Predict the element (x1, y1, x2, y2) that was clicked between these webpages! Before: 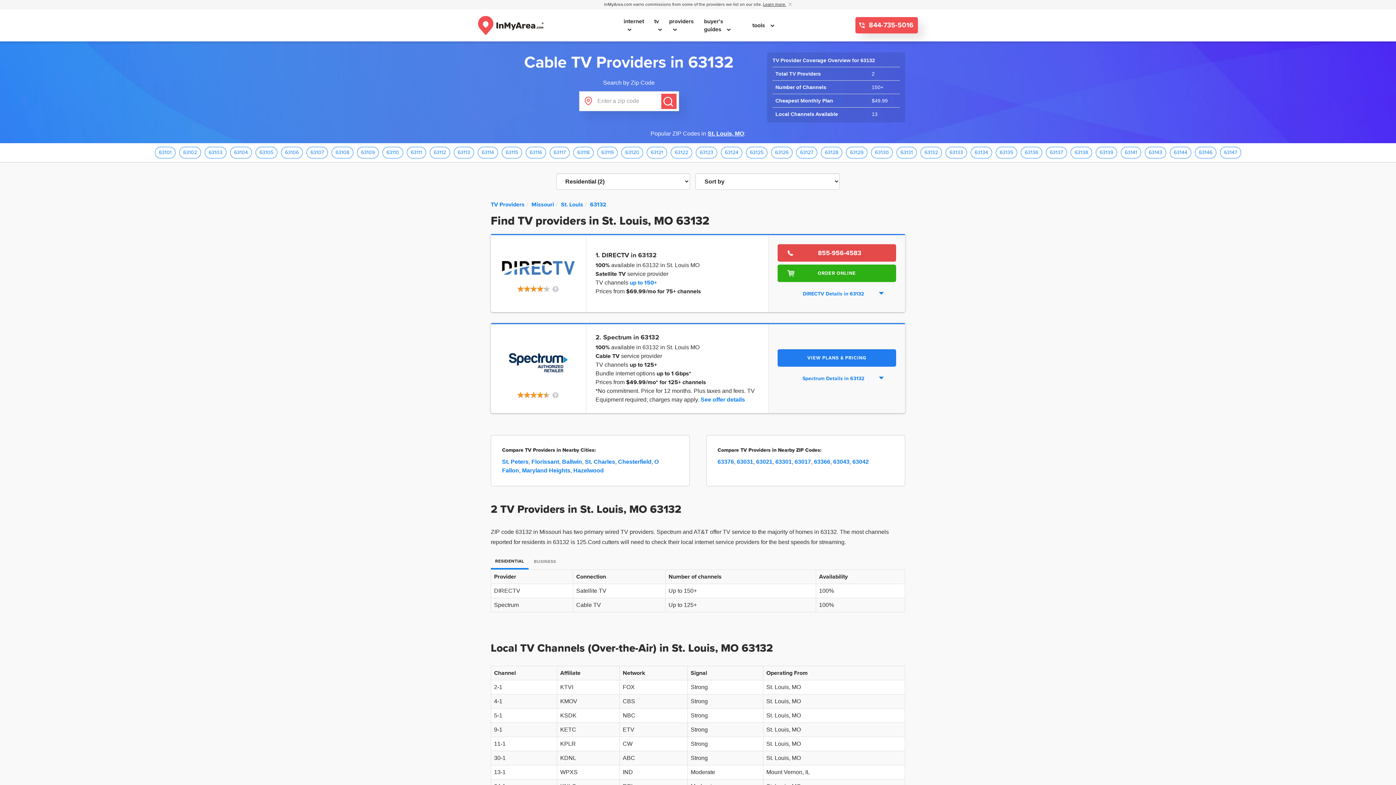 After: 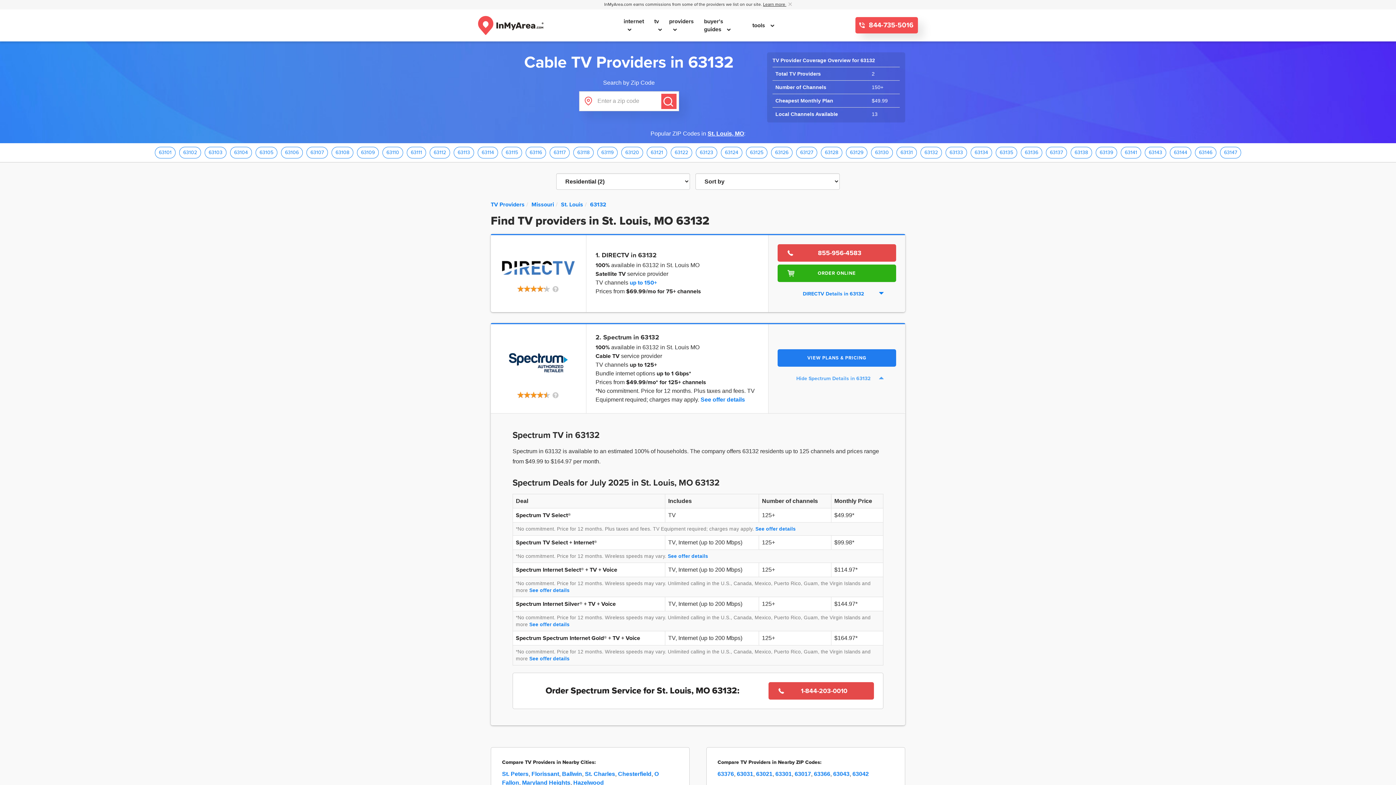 Action: bbox: (777, 369, 896, 388) label: Spectrum Details in 63132